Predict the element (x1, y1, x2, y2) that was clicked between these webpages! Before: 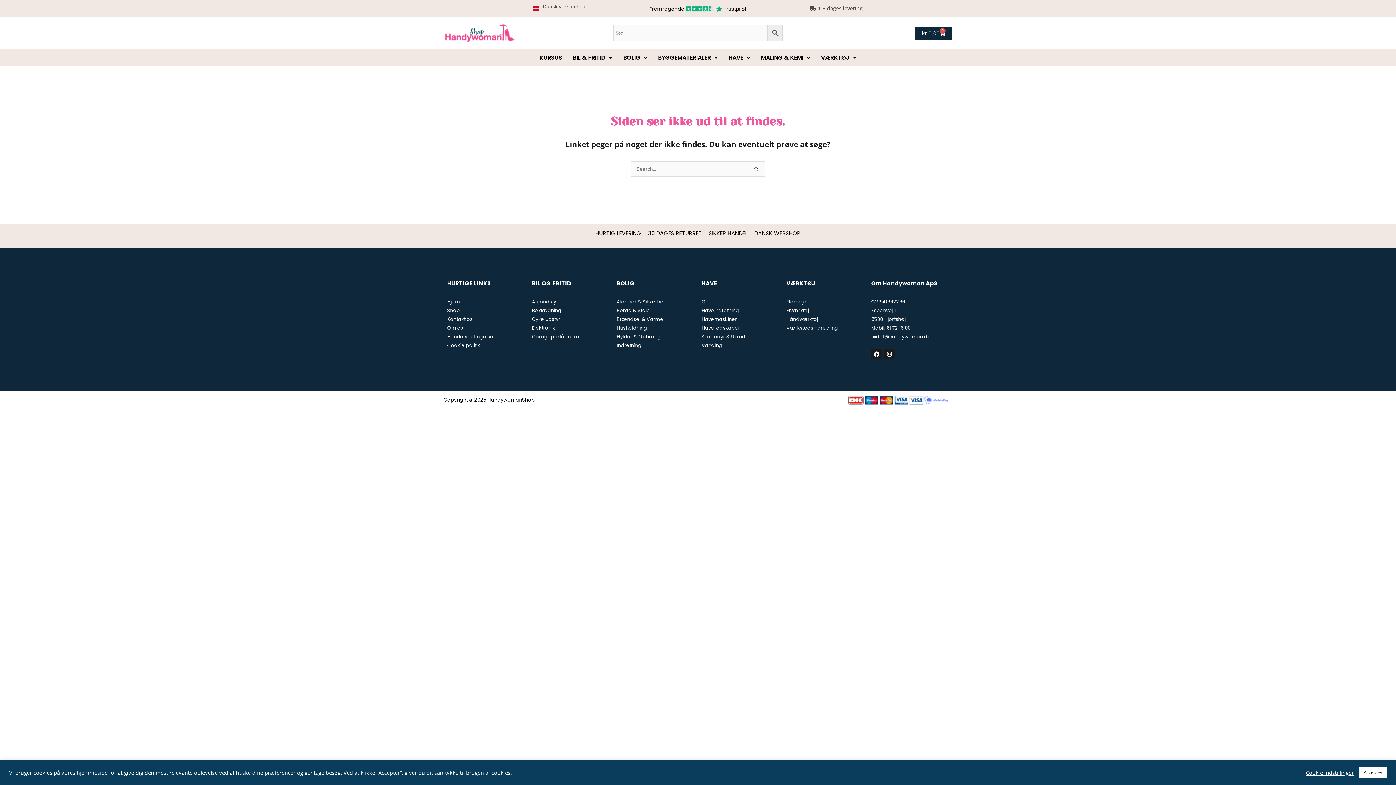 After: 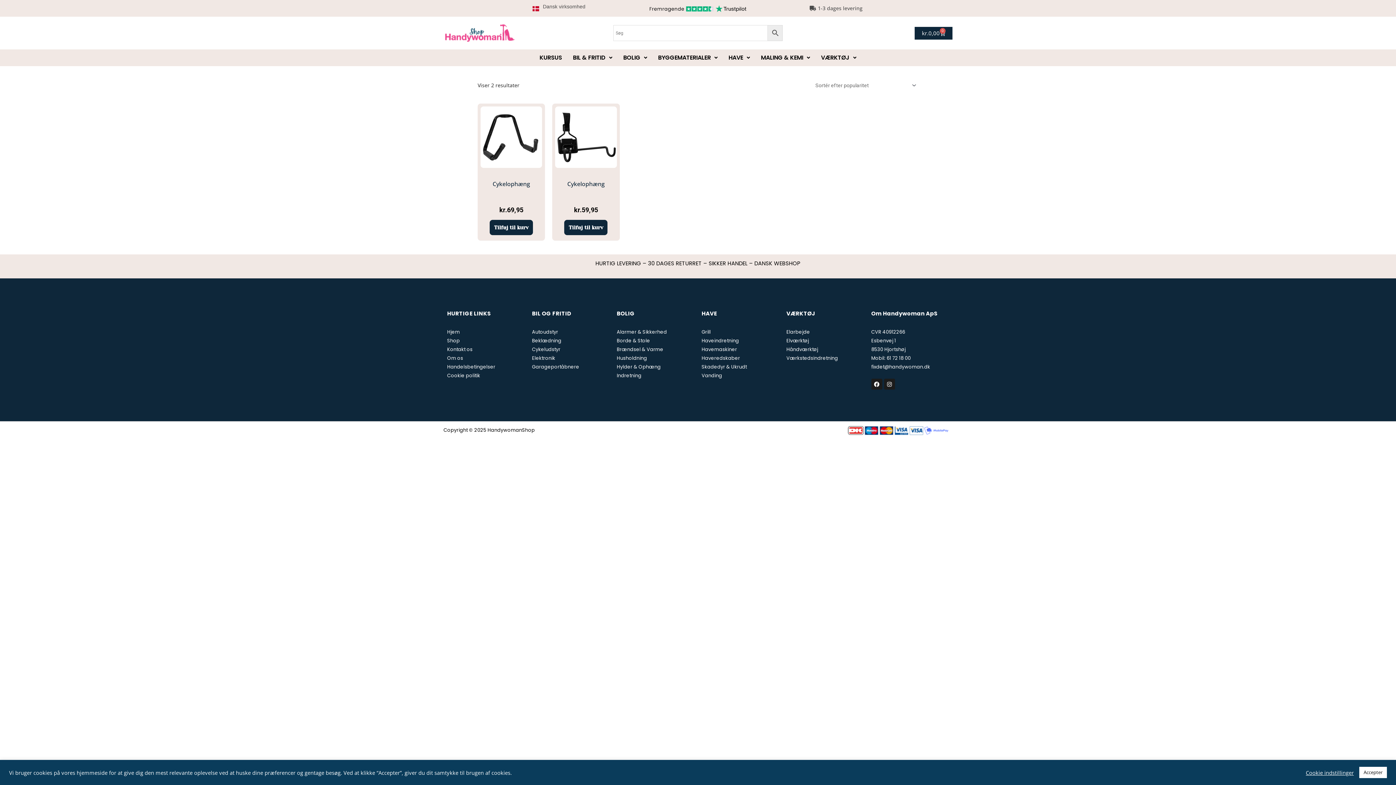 Action: bbox: (532, 315, 609, 324) label: Cykeludstyr